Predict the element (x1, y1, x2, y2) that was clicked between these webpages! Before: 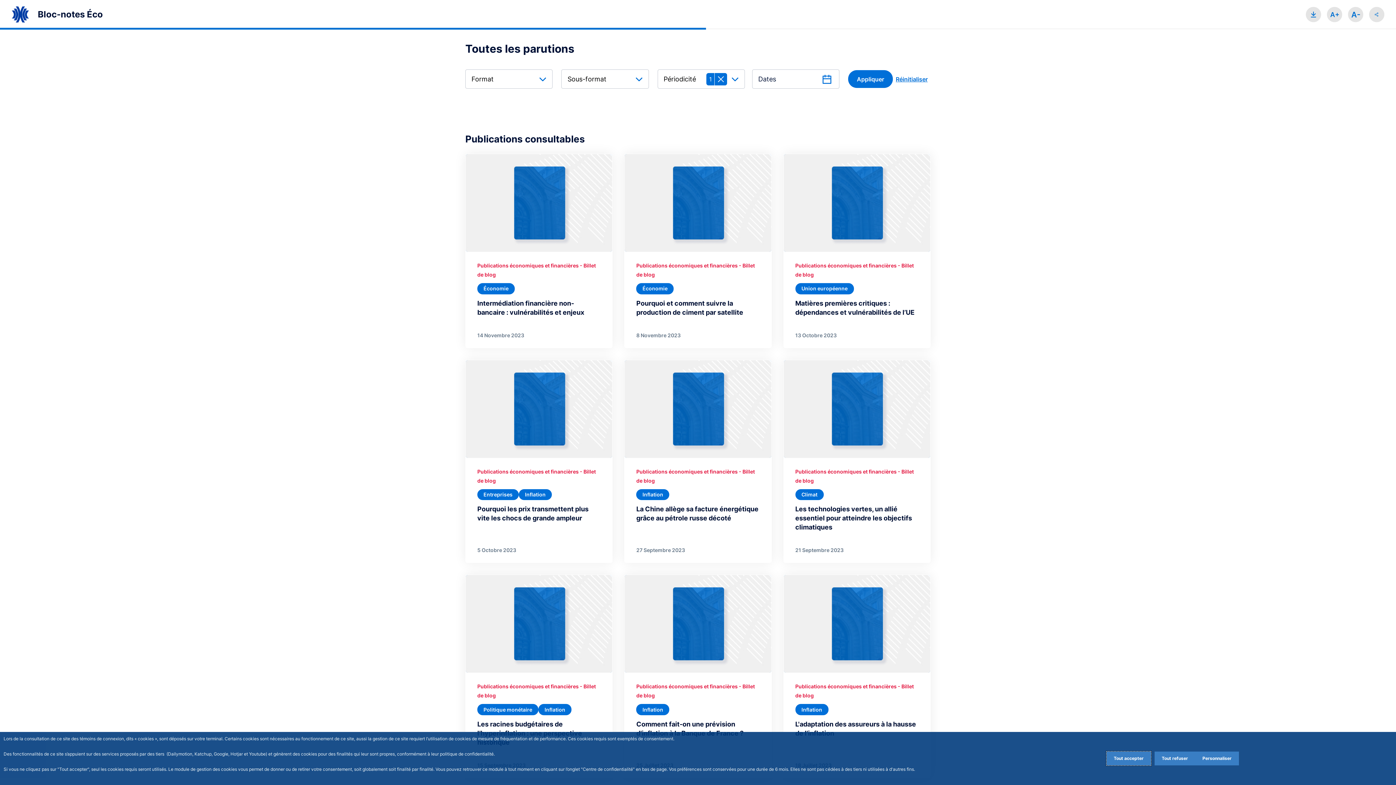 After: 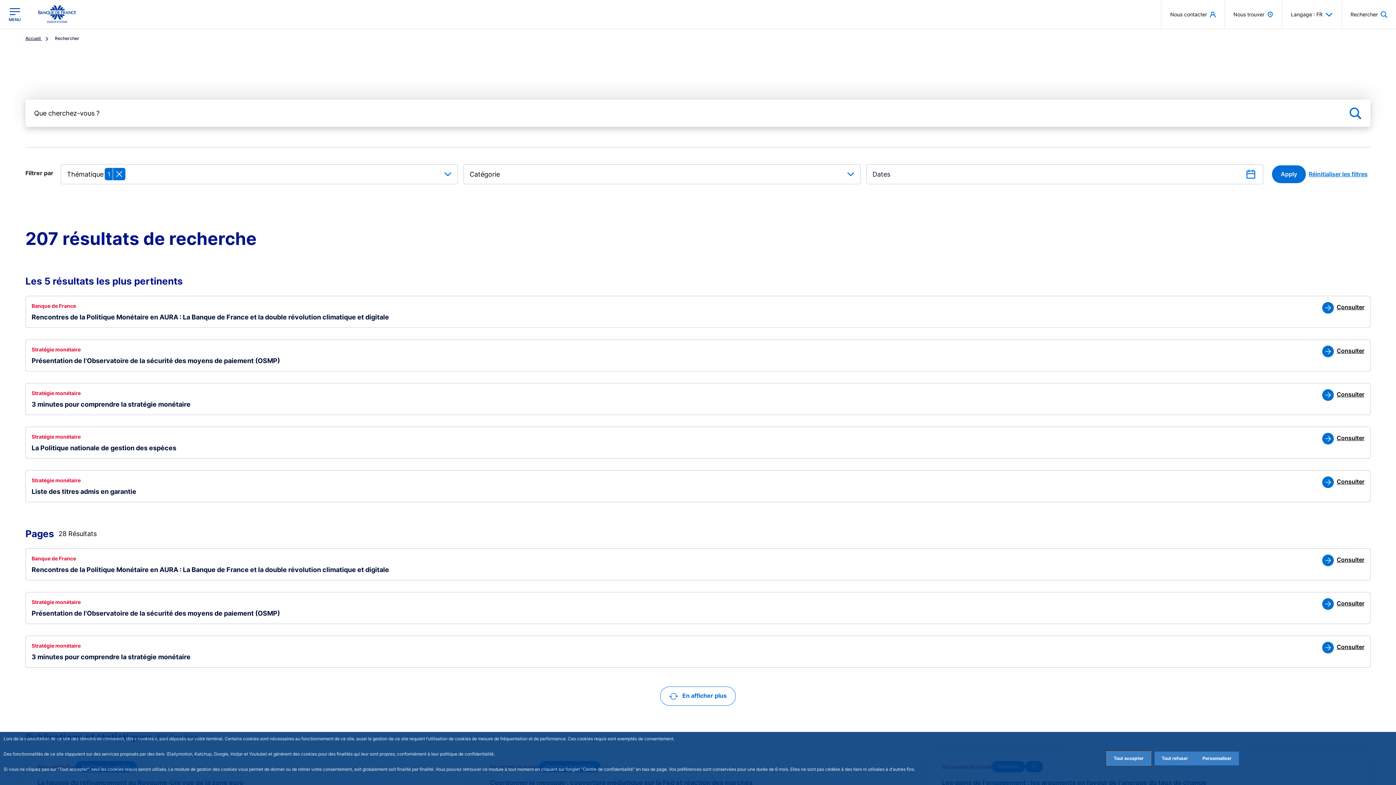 Action: bbox: (477, 704, 538, 715) label: Politique monétaire